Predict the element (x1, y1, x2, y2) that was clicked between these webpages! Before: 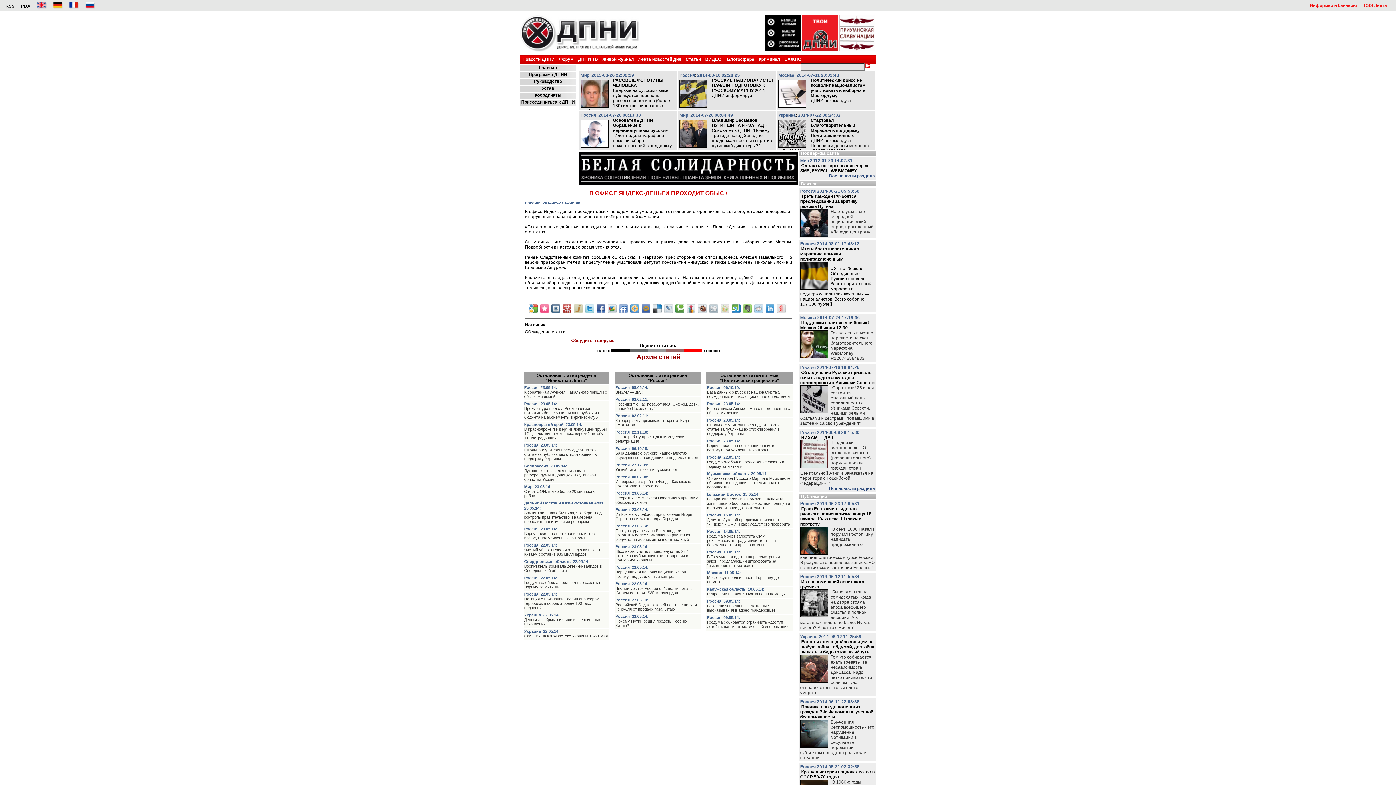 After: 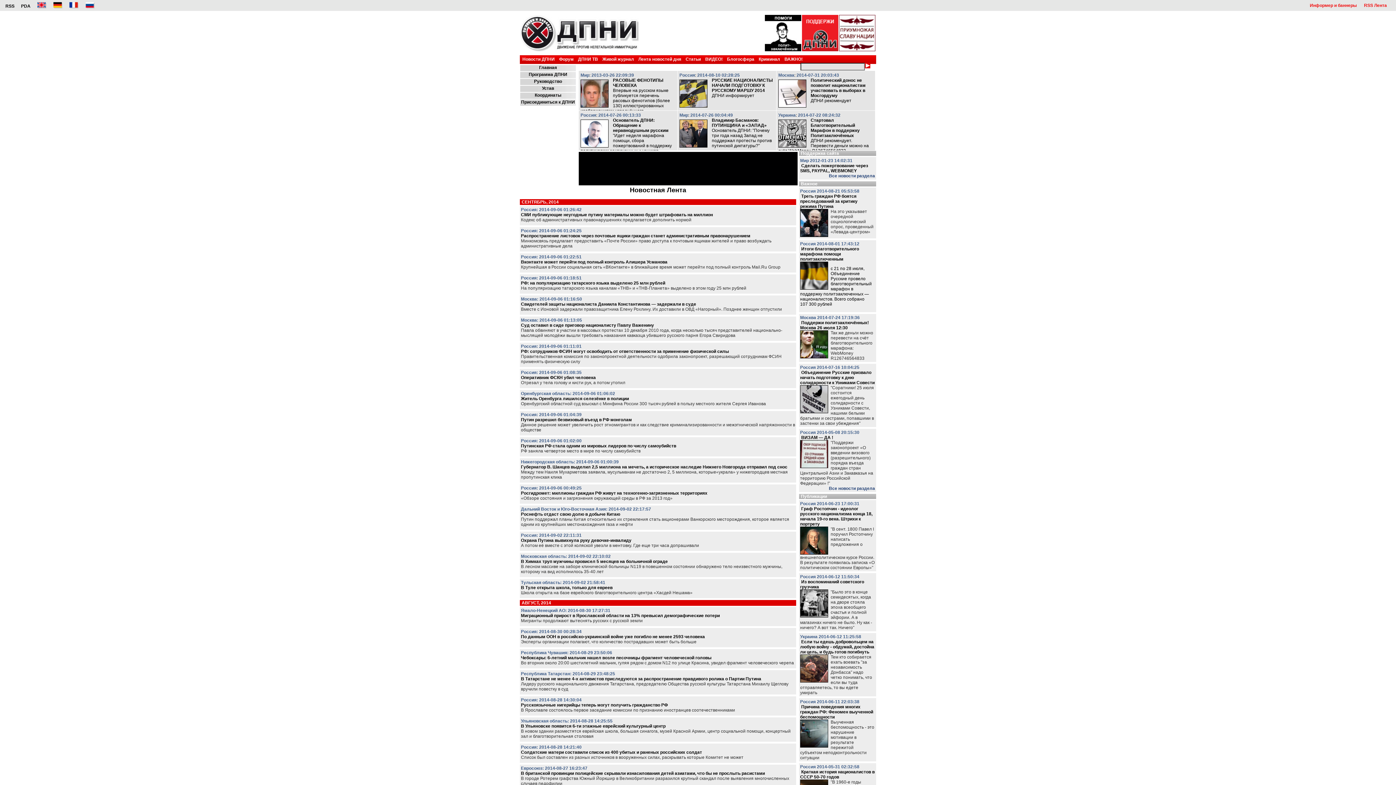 Action: bbox: (636, 353, 680, 360) label: Архив статей